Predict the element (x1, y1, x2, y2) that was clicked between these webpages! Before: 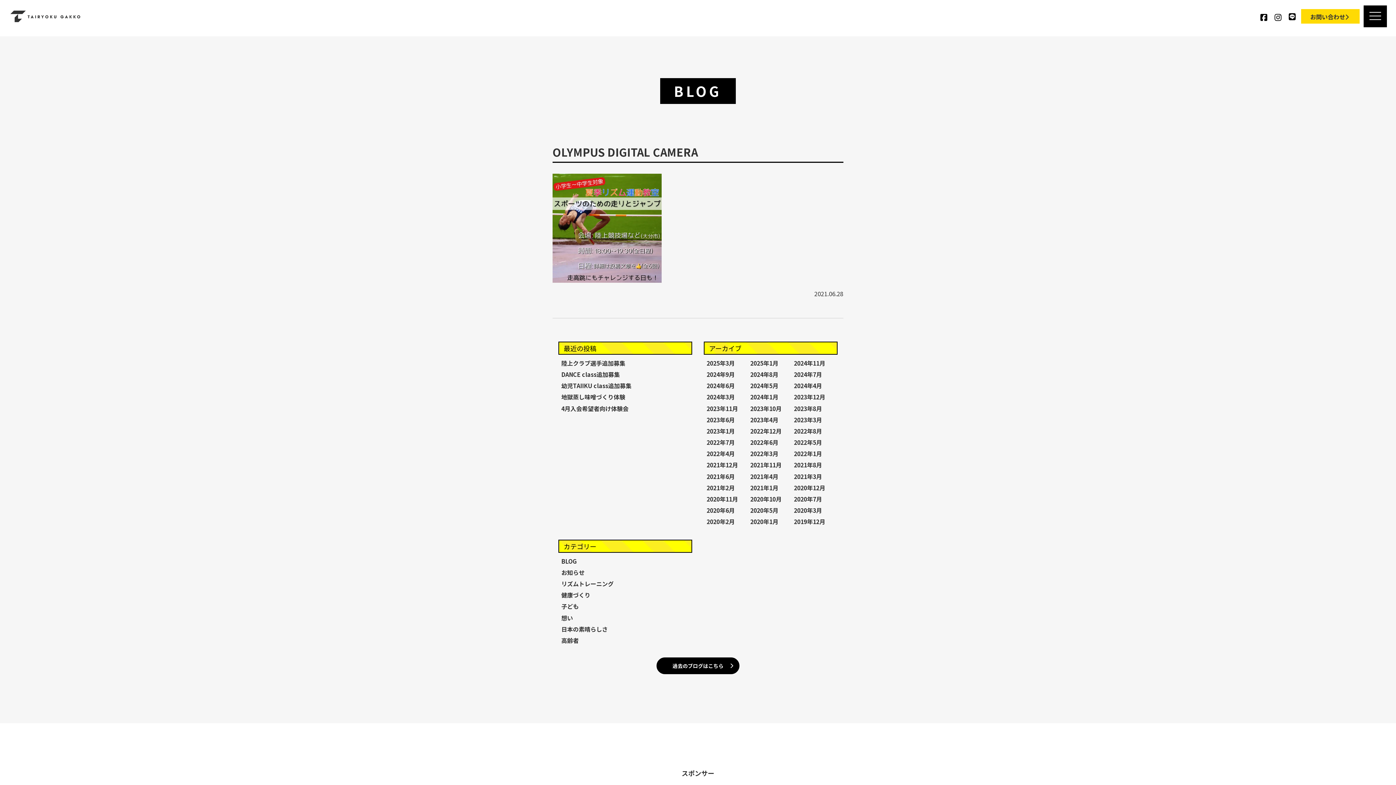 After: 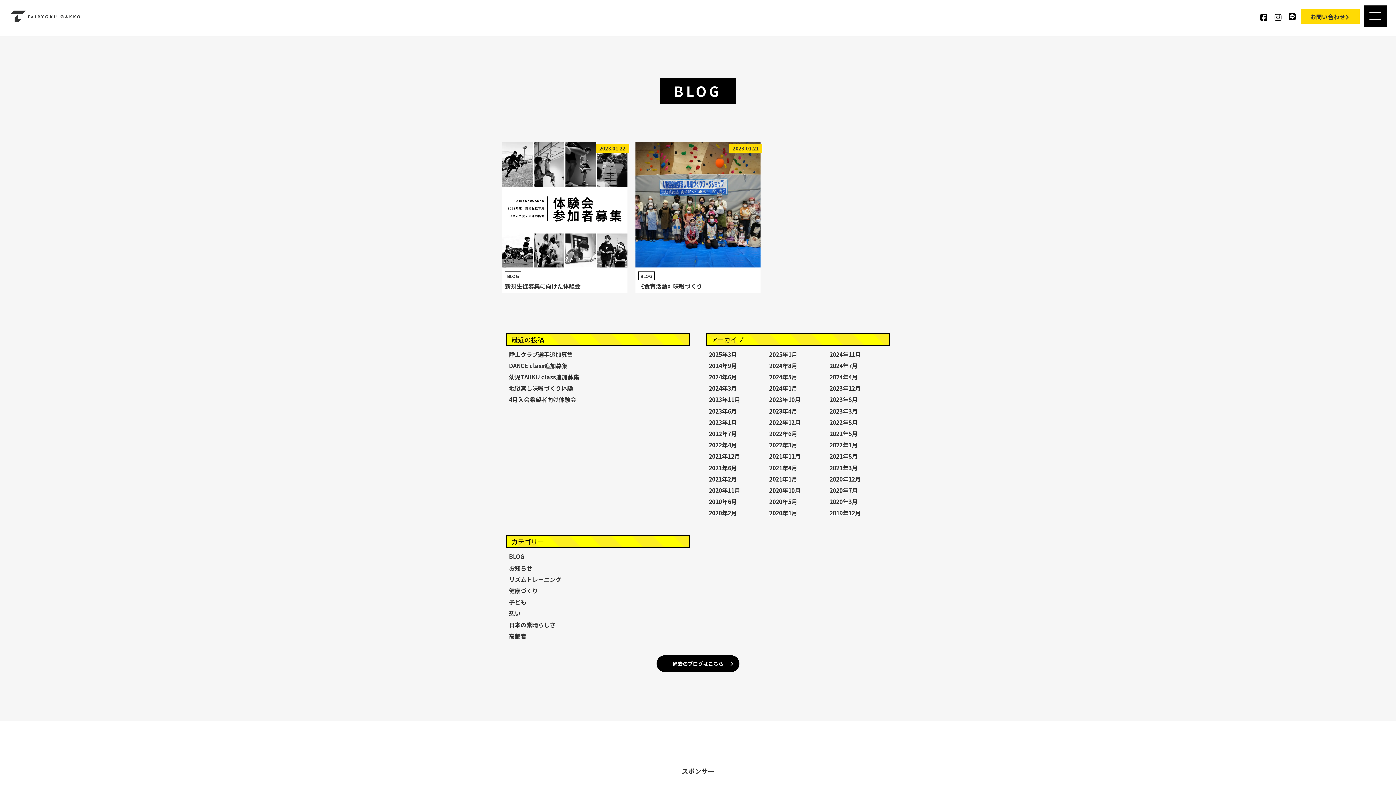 Action: label: 2023年1月 bbox: (706, 426, 750, 436)